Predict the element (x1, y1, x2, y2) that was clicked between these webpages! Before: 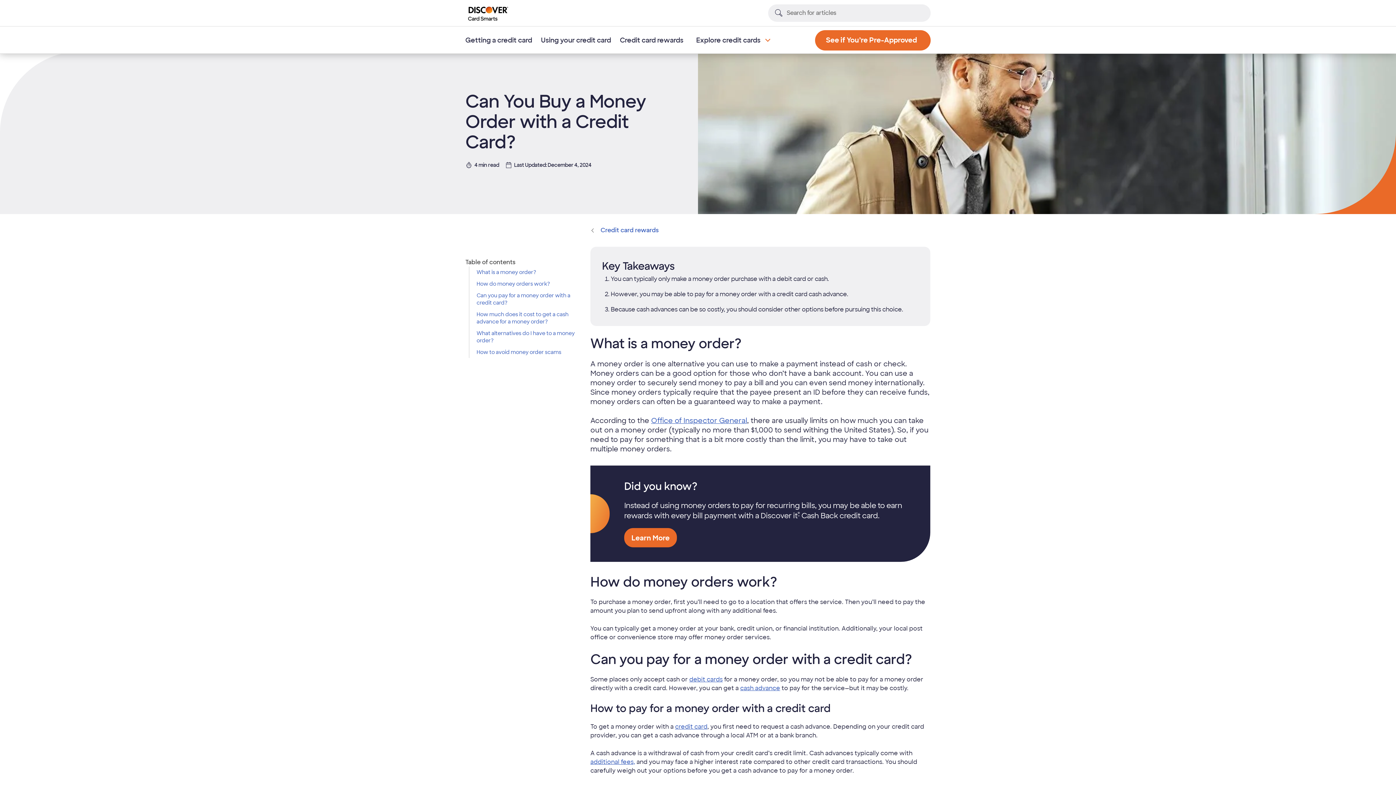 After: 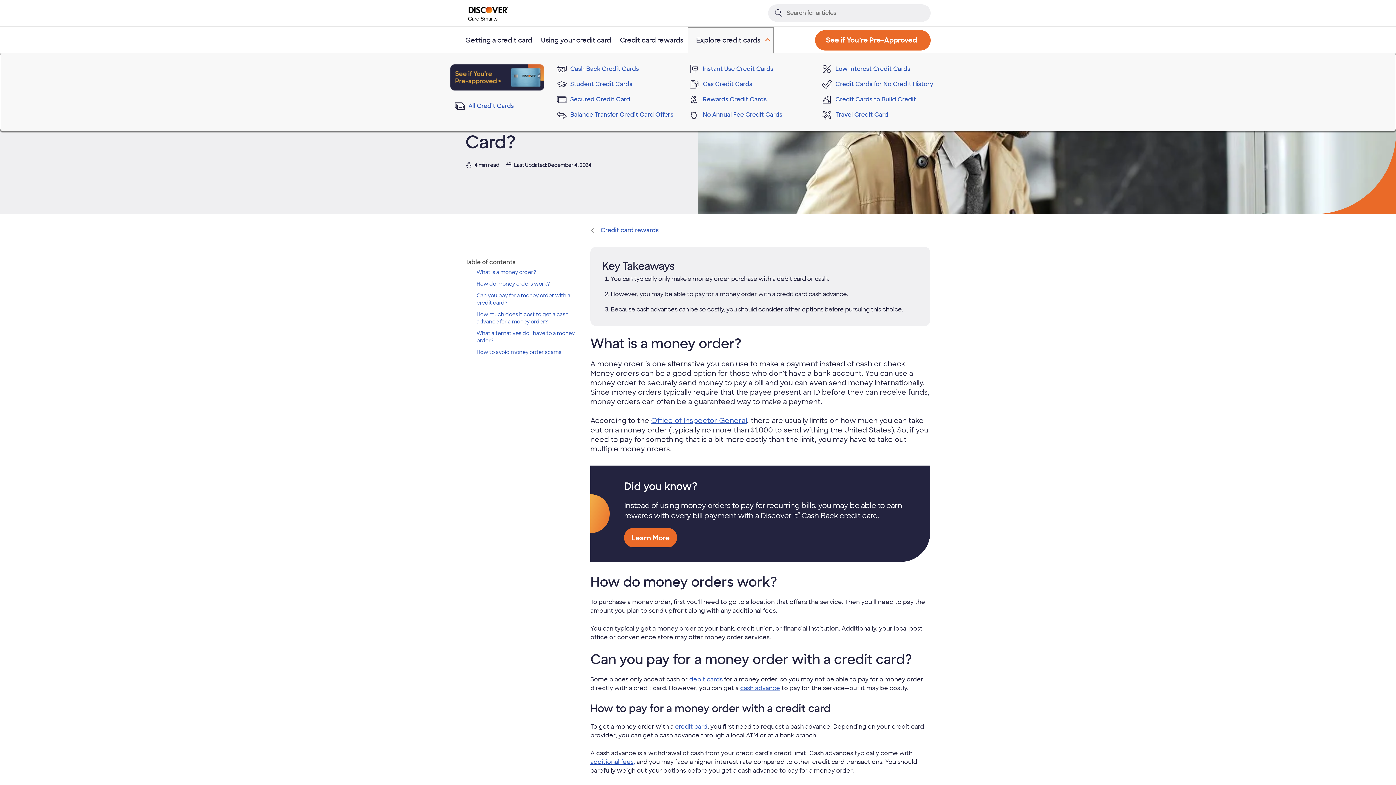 Action: label: Explore credit cards bbox: (688, 27, 773, 53)